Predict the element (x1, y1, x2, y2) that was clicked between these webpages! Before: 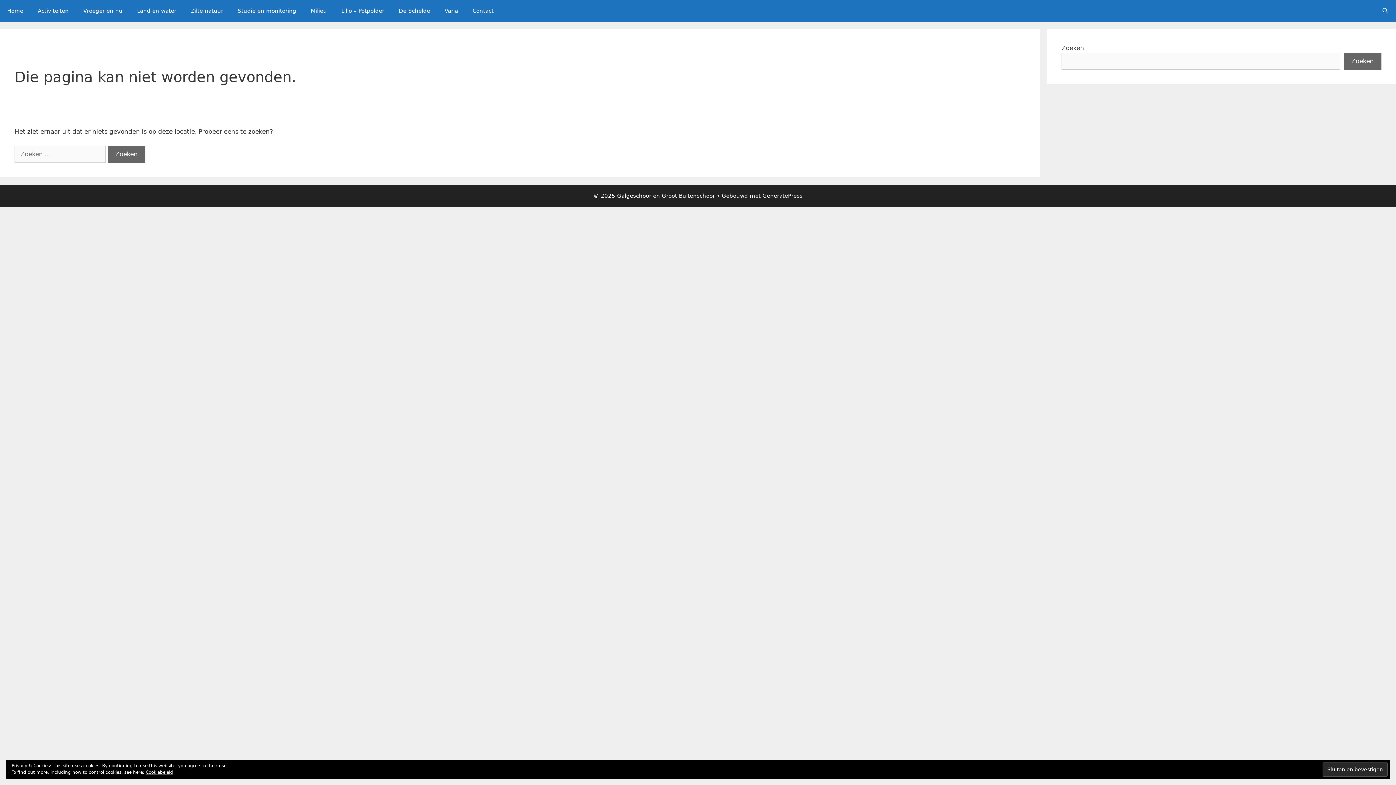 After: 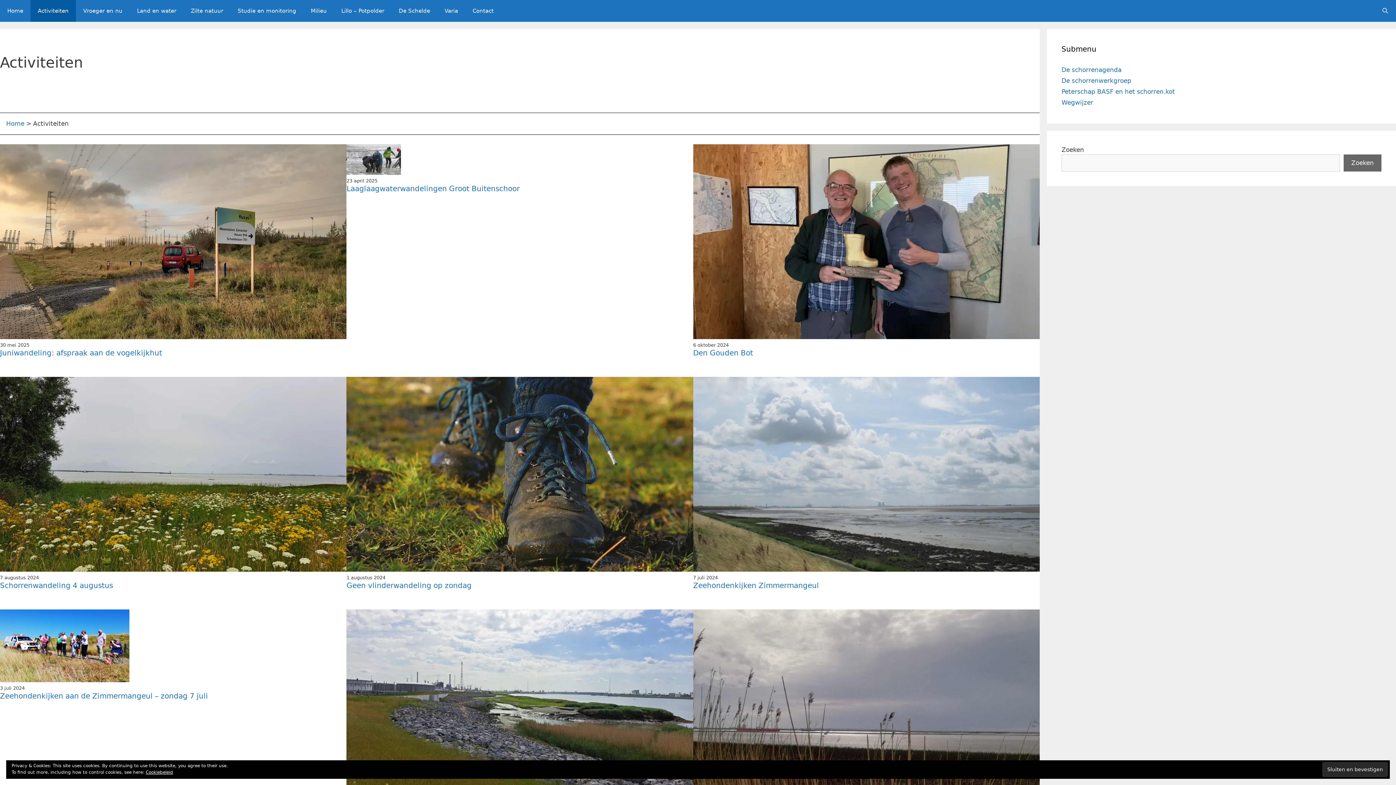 Action: bbox: (30, 0, 76, 21) label: Activiteiten